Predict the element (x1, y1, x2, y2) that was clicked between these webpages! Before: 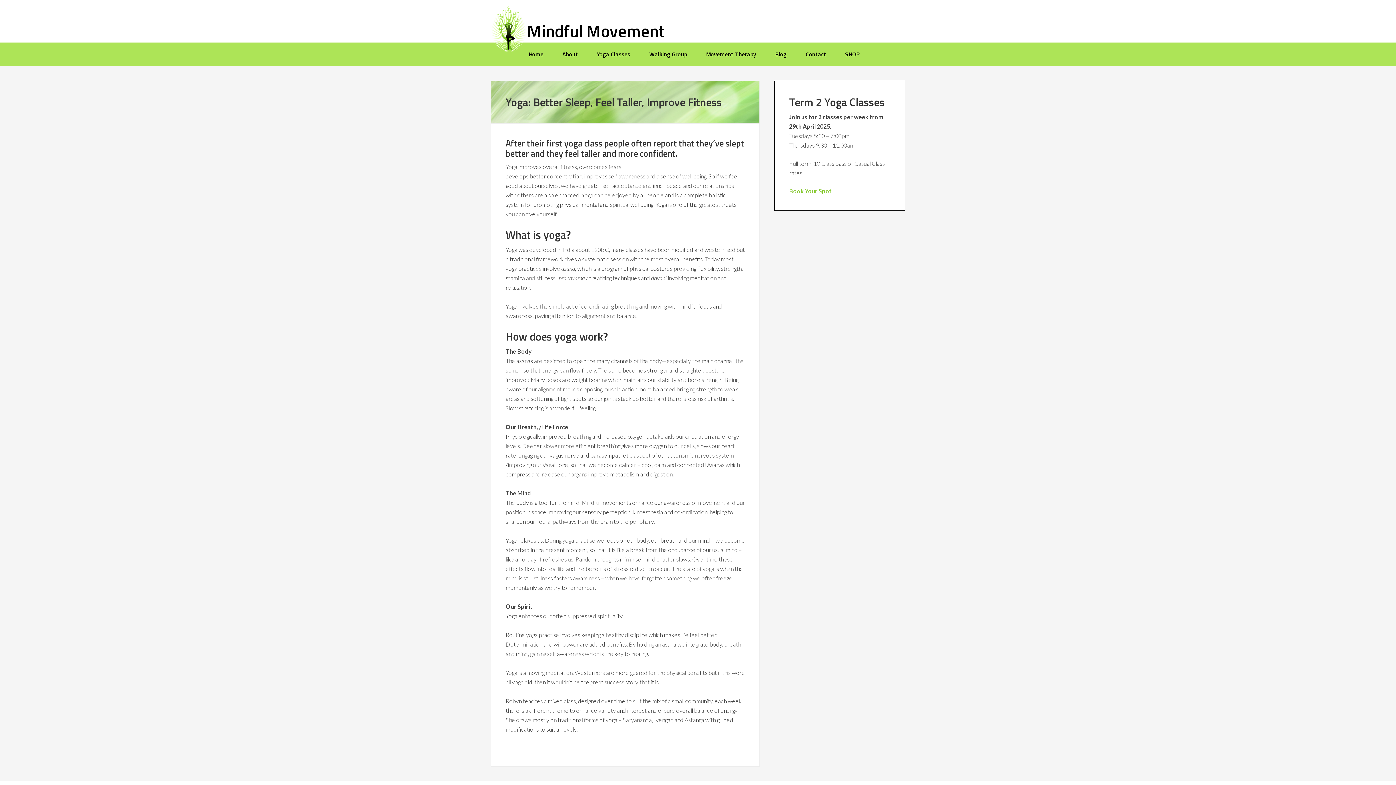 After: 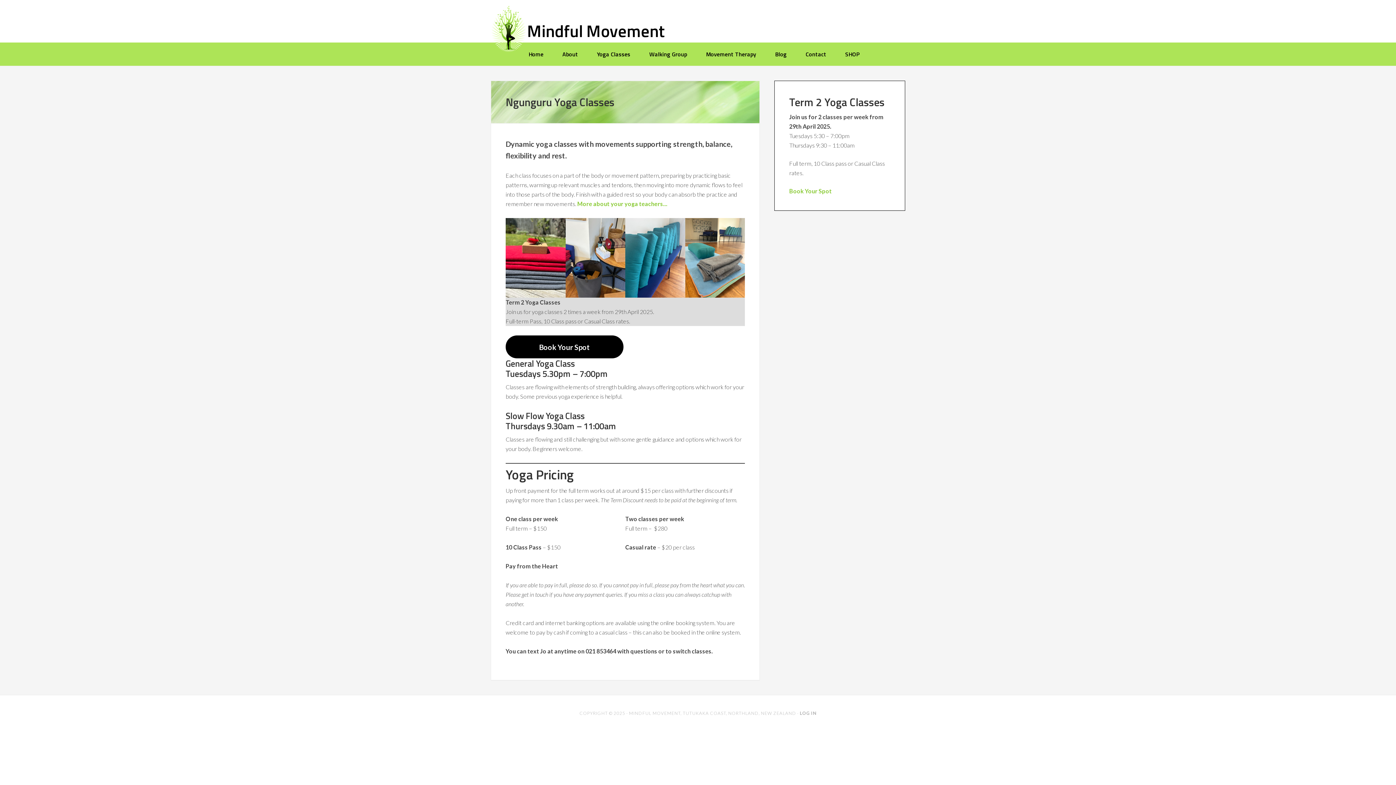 Action: bbox: (588, 42, 639, 65) label: Yoga Classes